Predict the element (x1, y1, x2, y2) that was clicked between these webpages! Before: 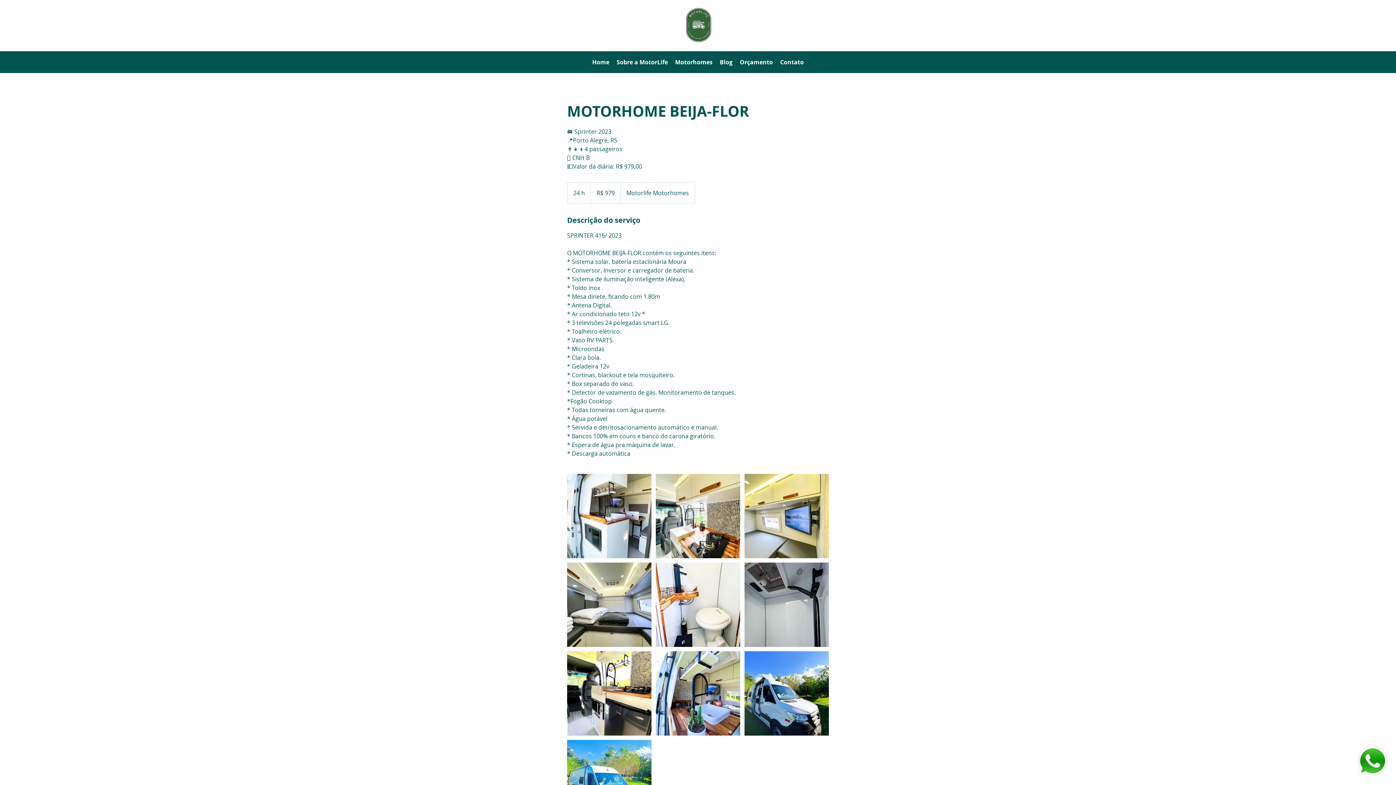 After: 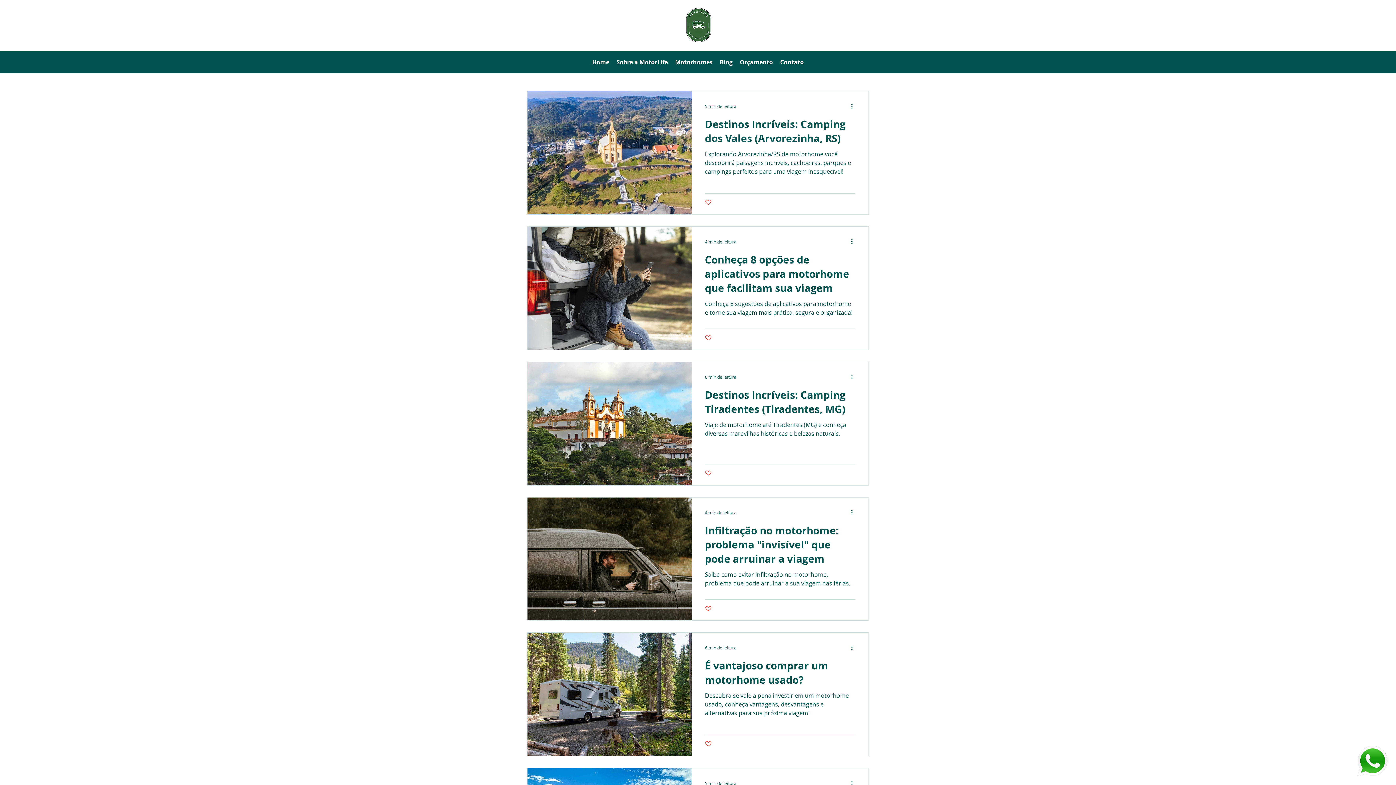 Action: label: Blog bbox: (716, 51, 736, 73)